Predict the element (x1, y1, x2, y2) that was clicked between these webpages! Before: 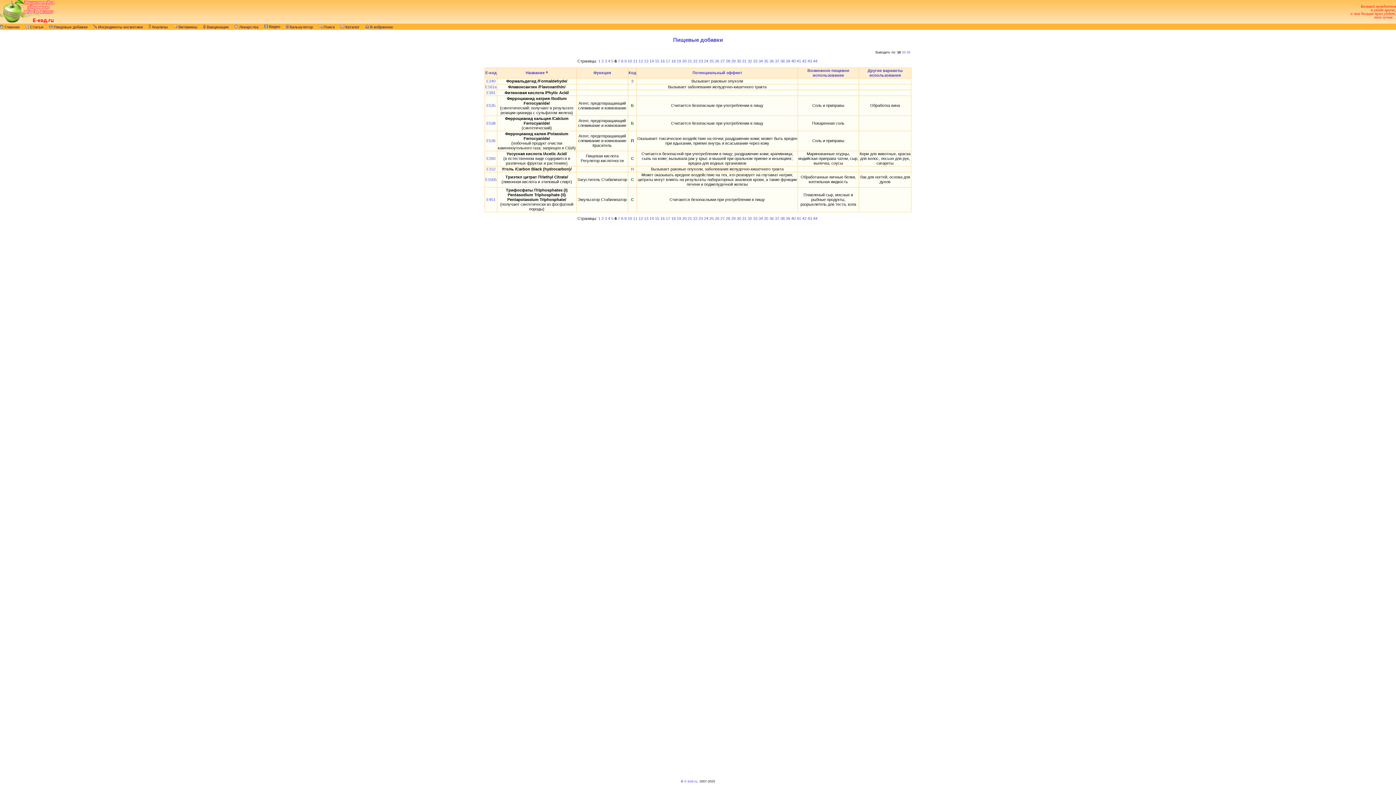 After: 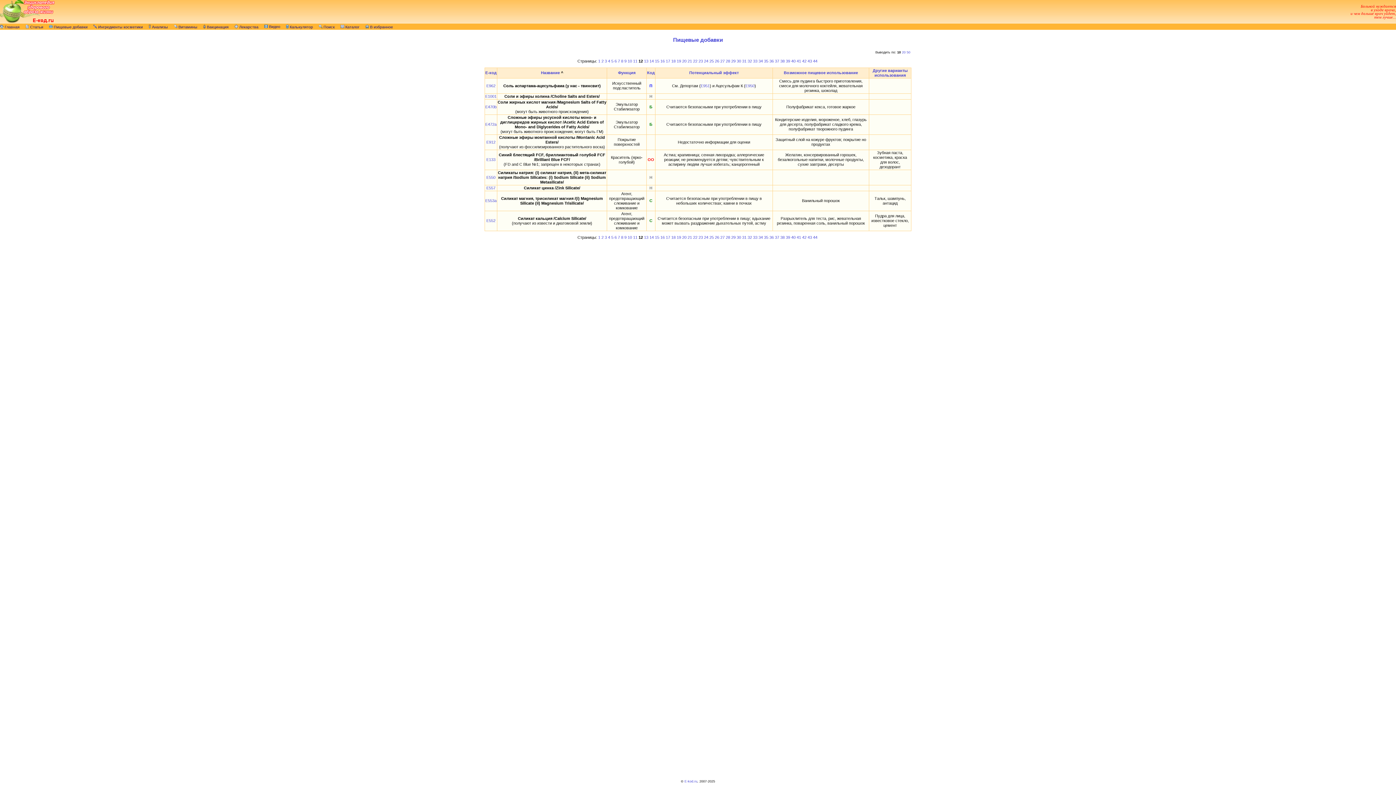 Action: bbox: (638, 216, 643, 220) label: 12